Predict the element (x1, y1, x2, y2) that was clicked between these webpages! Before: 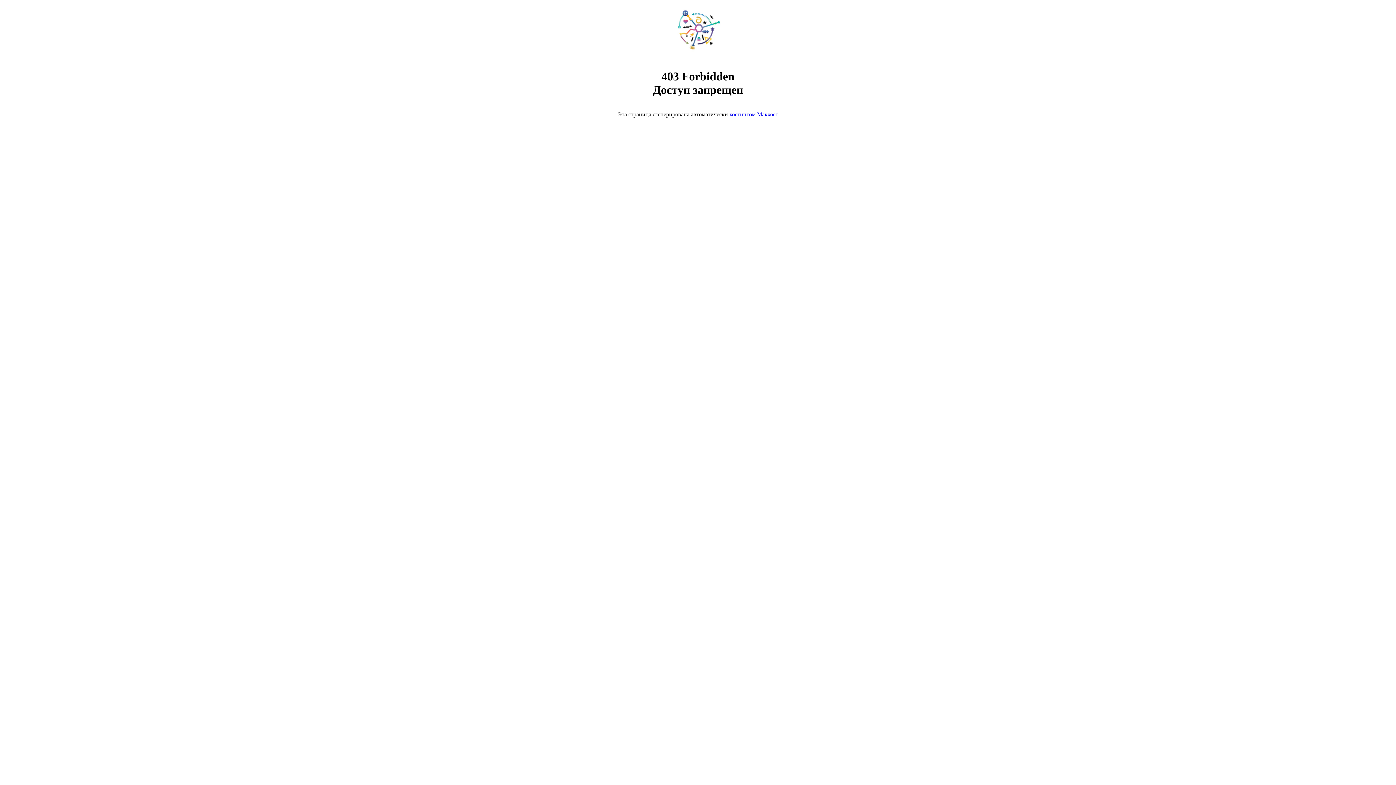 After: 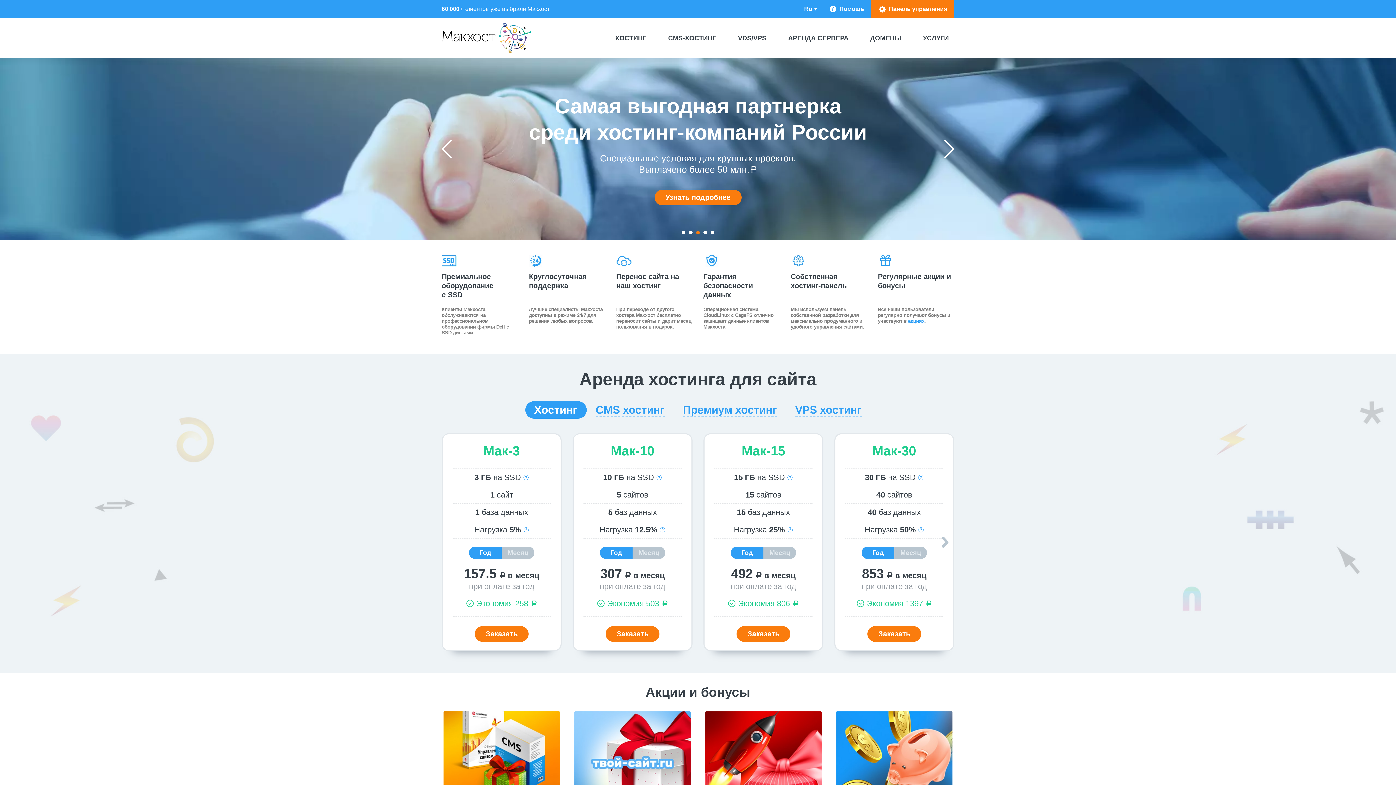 Action: bbox: (729, 111, 778, 117) label: хостингом Макхост